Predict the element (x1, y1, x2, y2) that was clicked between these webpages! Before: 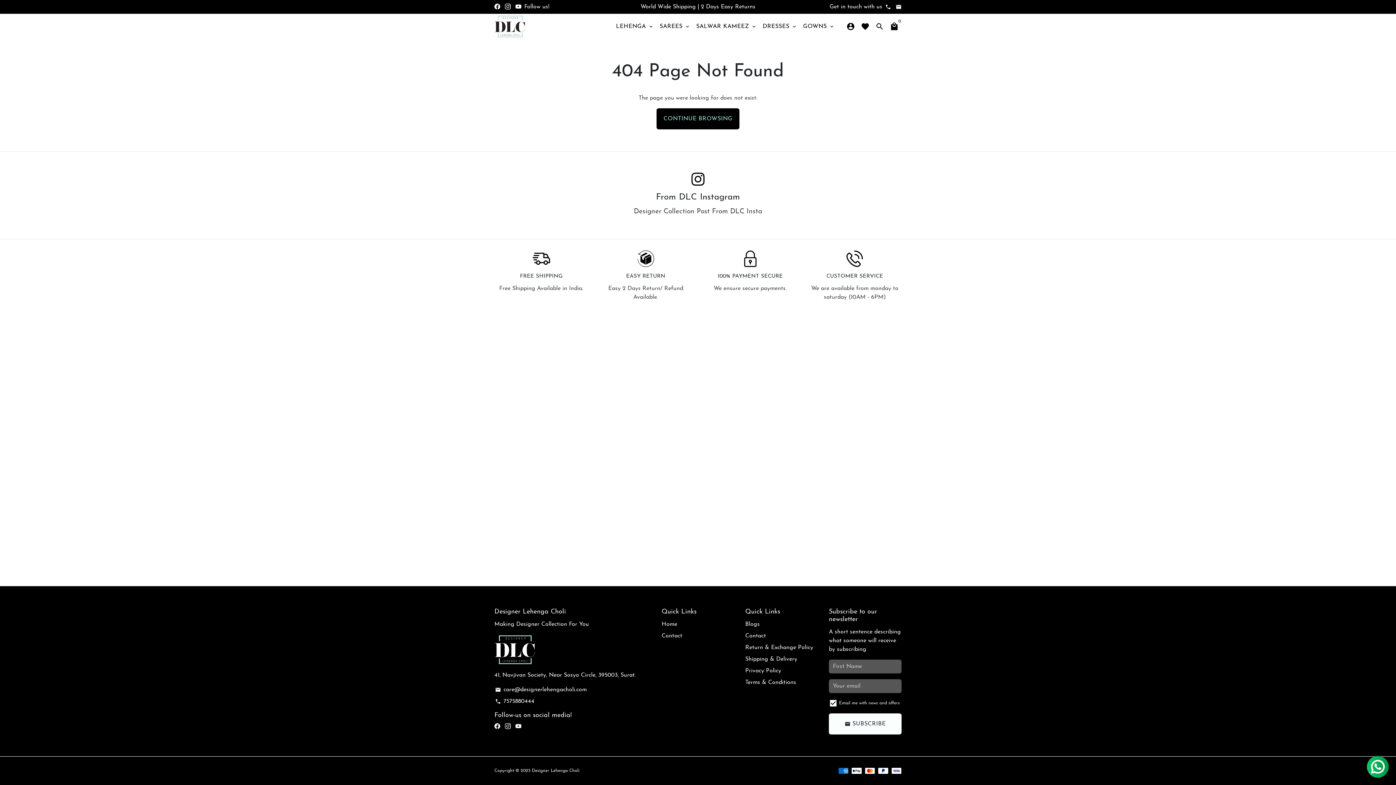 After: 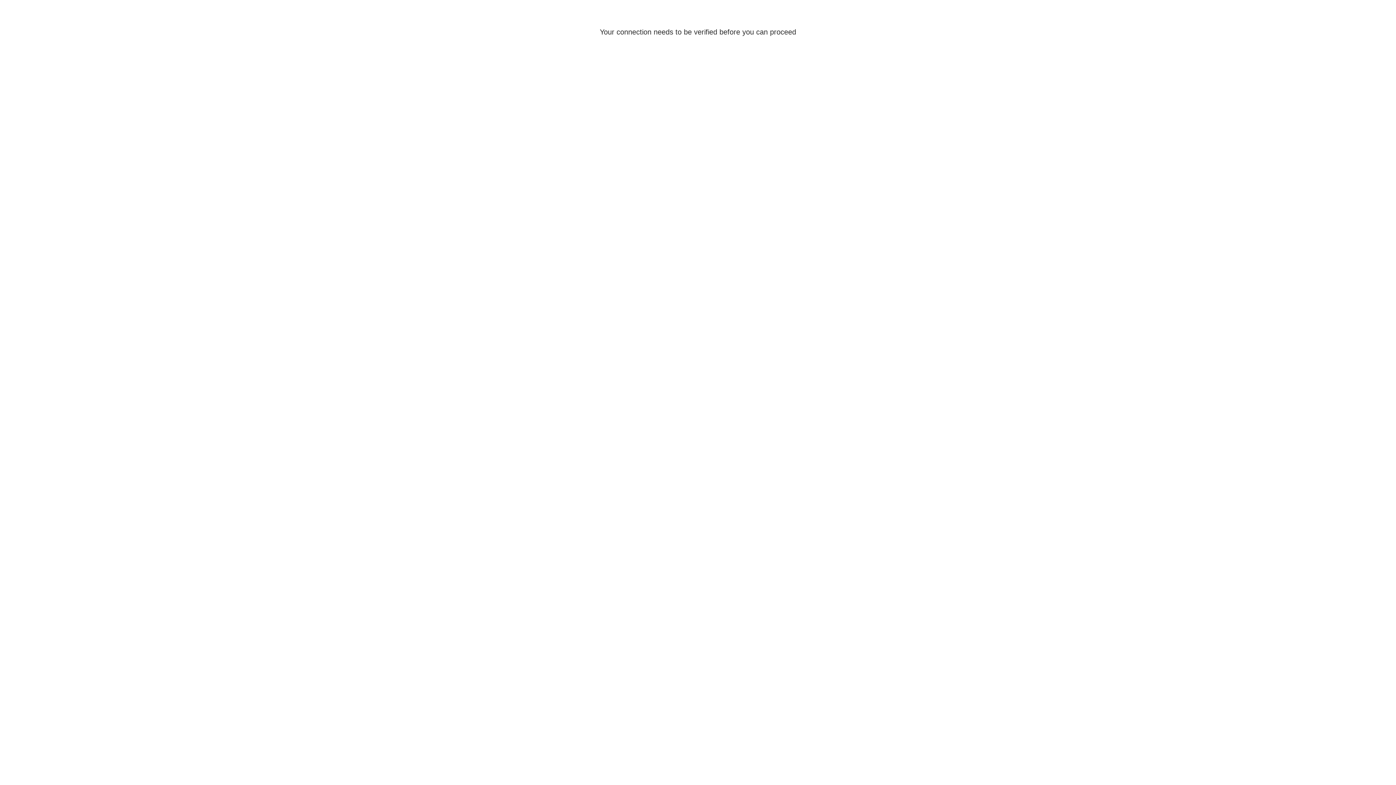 Action: label: GOWNS keyboard_arrow_down bbox: (800, 20, 837, 32)